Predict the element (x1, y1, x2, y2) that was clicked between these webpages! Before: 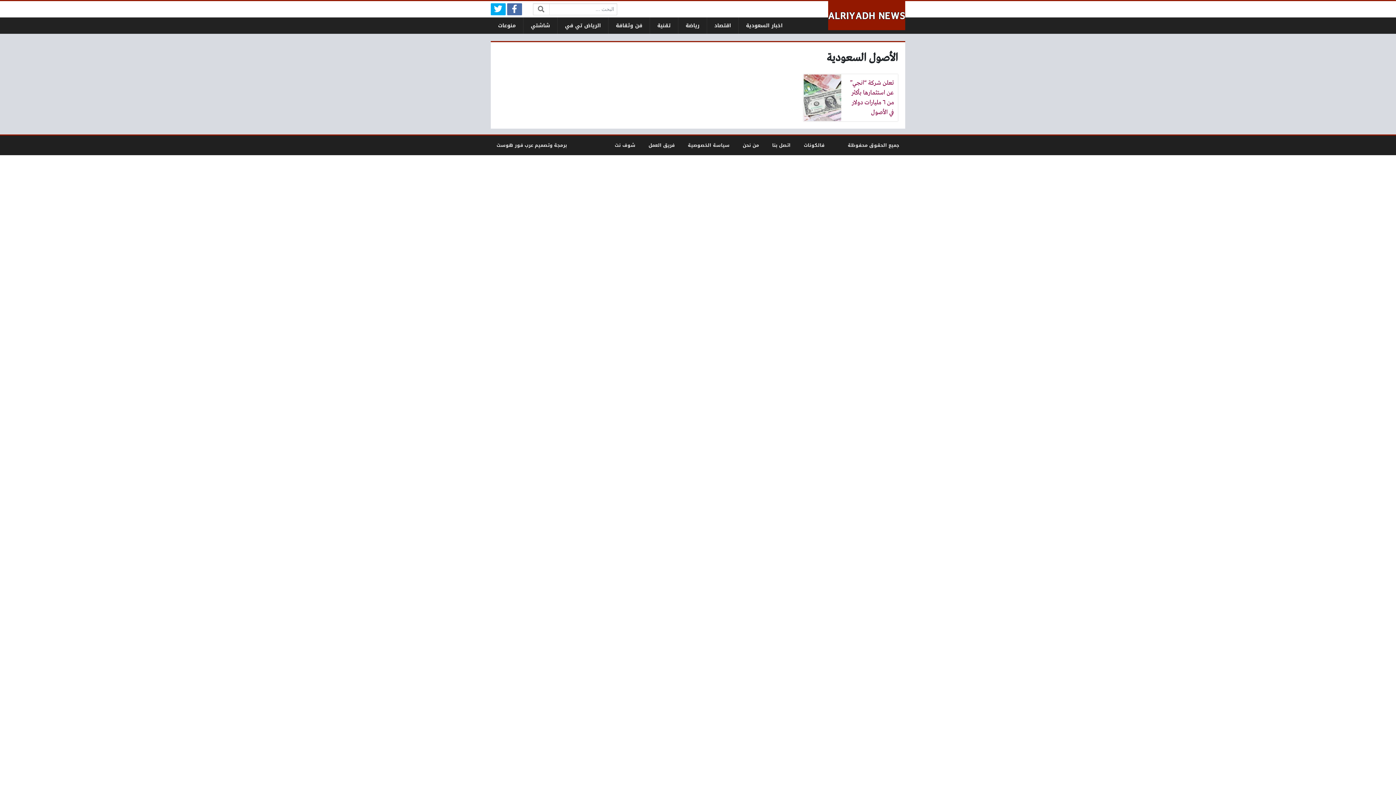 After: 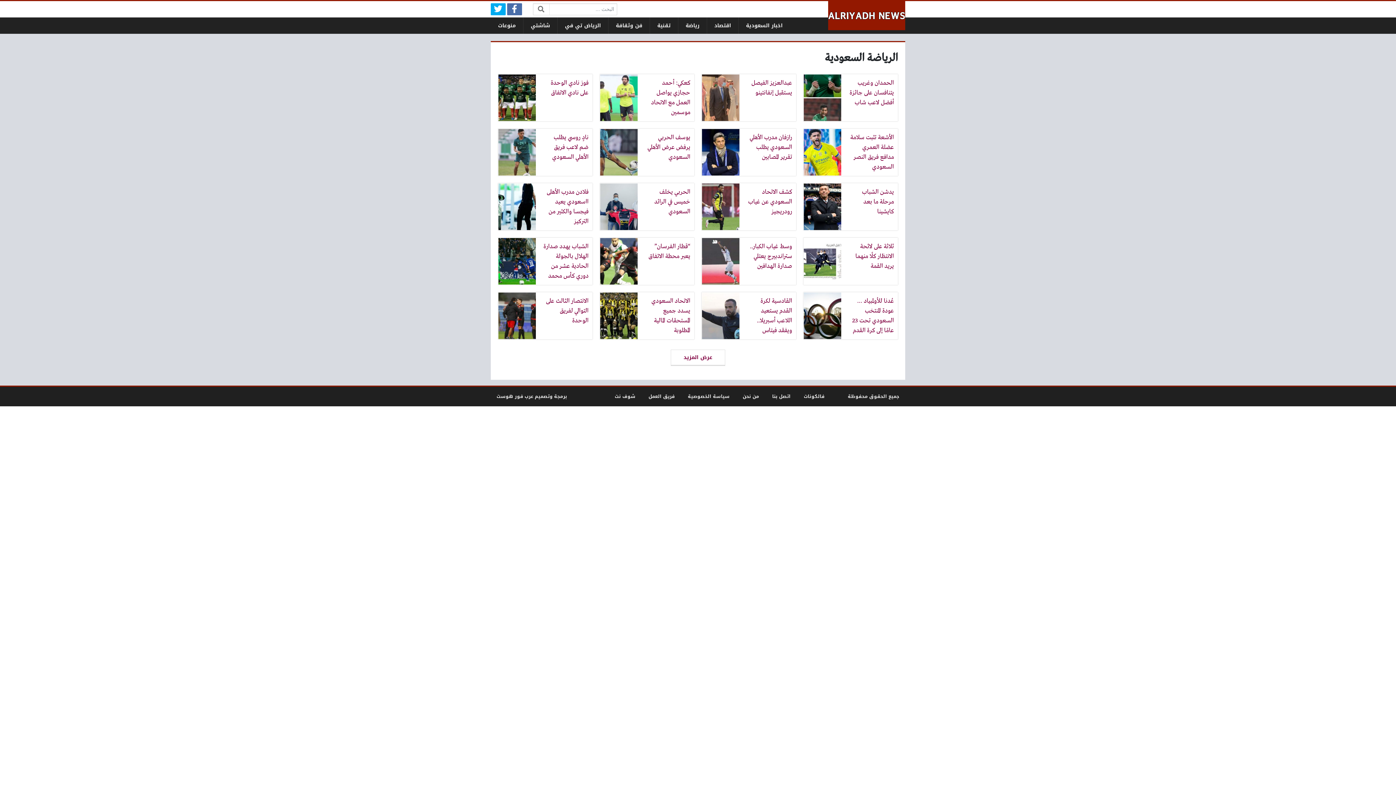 Action: bbox: (678, 17, 706, 33) label: رياضة